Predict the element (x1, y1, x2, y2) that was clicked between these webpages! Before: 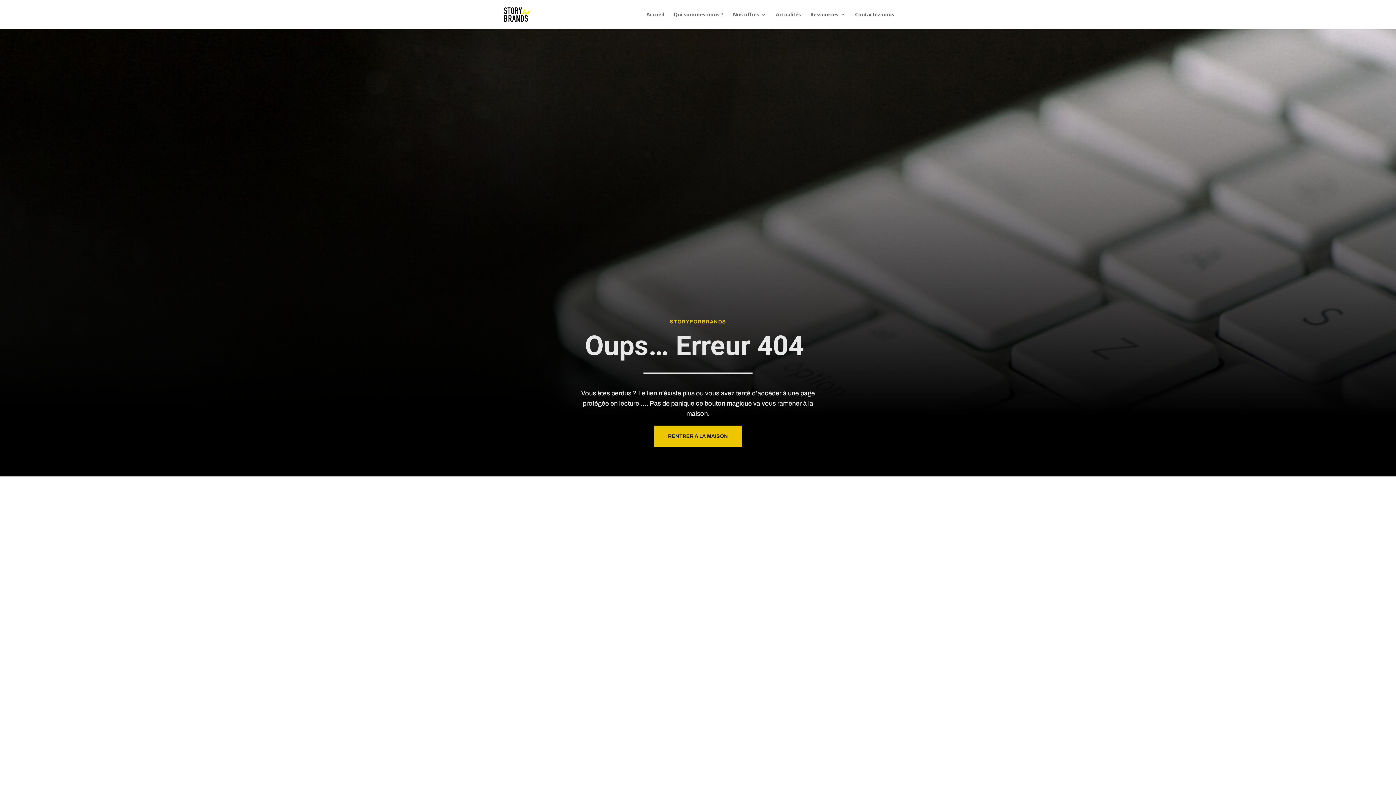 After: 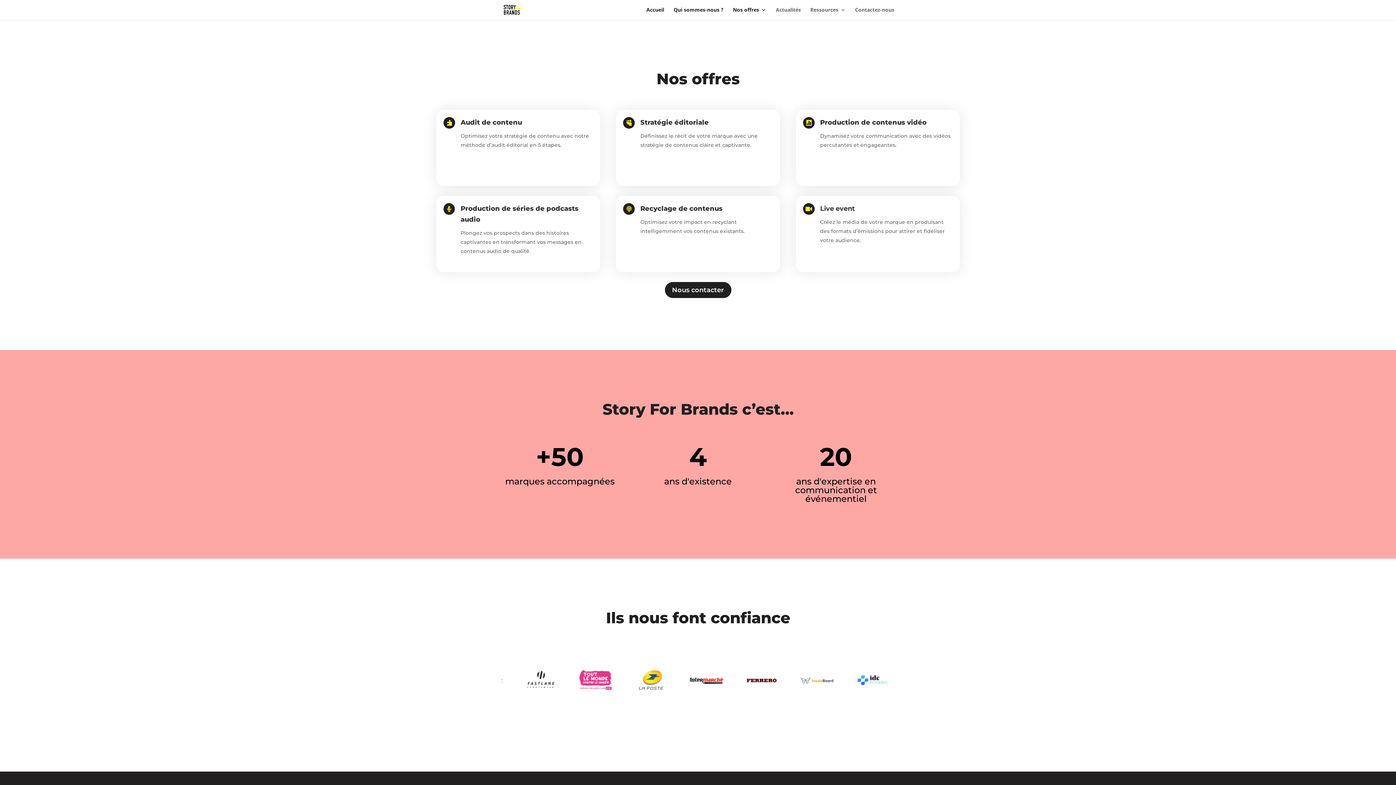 Action: bbox: (733, 12, 766, 29) label: Nos offres